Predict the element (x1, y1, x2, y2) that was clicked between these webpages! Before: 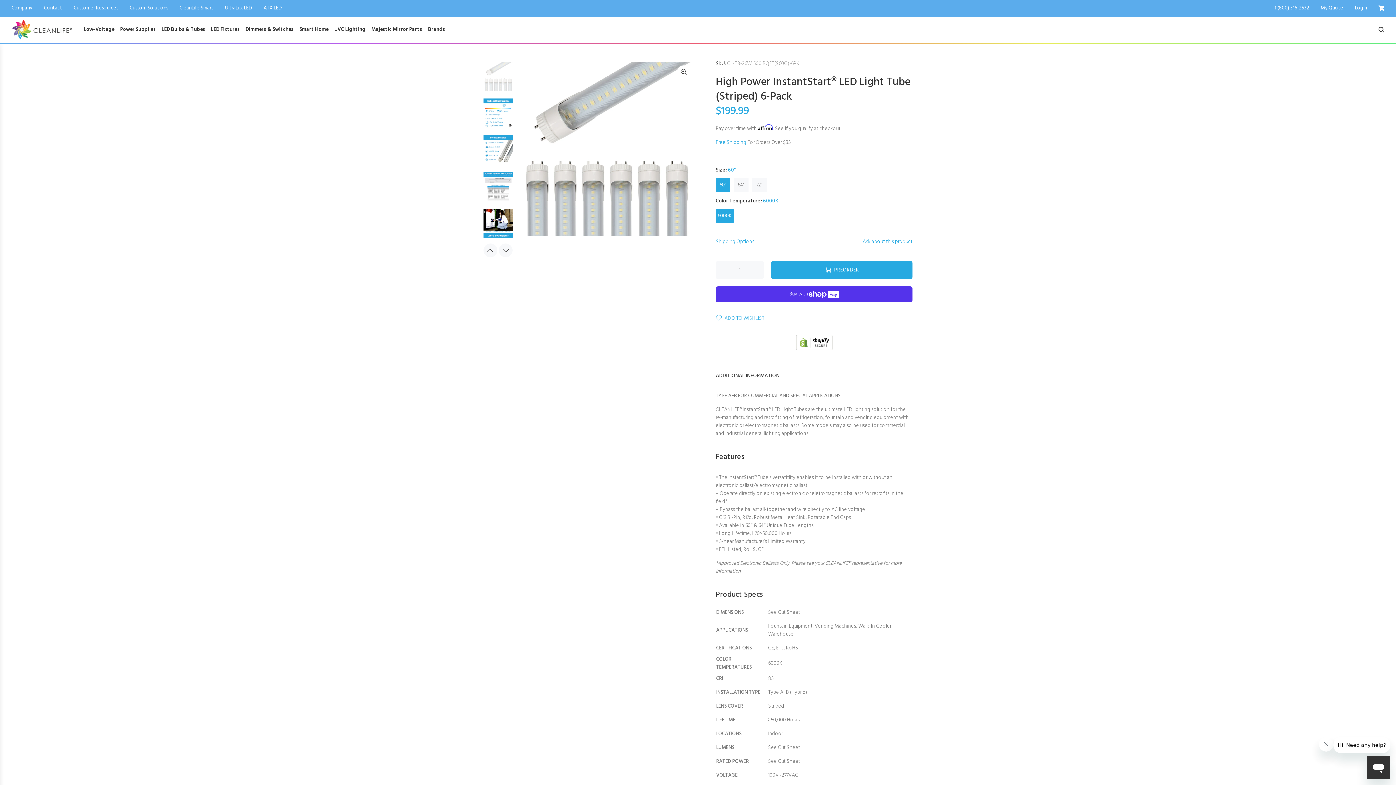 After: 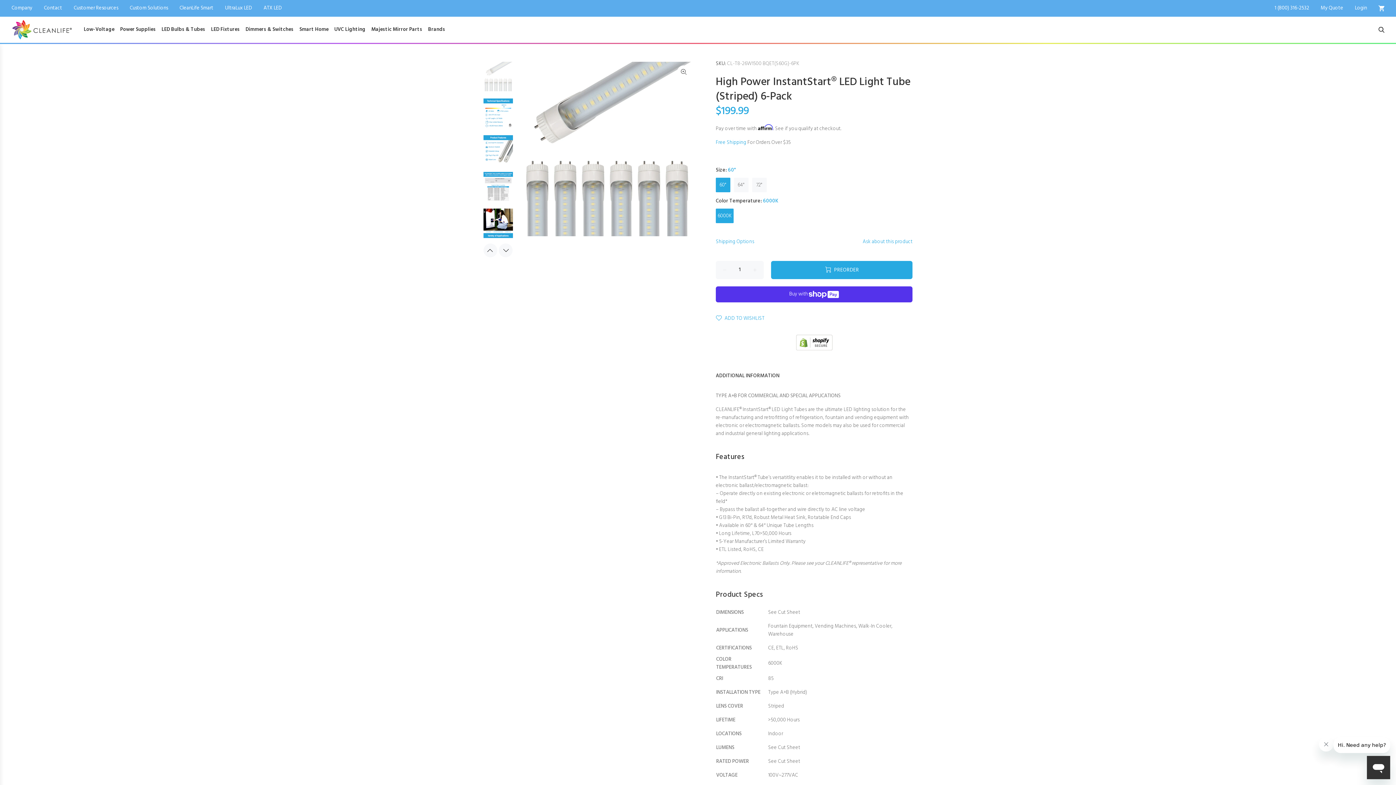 Action: bbox: (483, 61, 513, 91)